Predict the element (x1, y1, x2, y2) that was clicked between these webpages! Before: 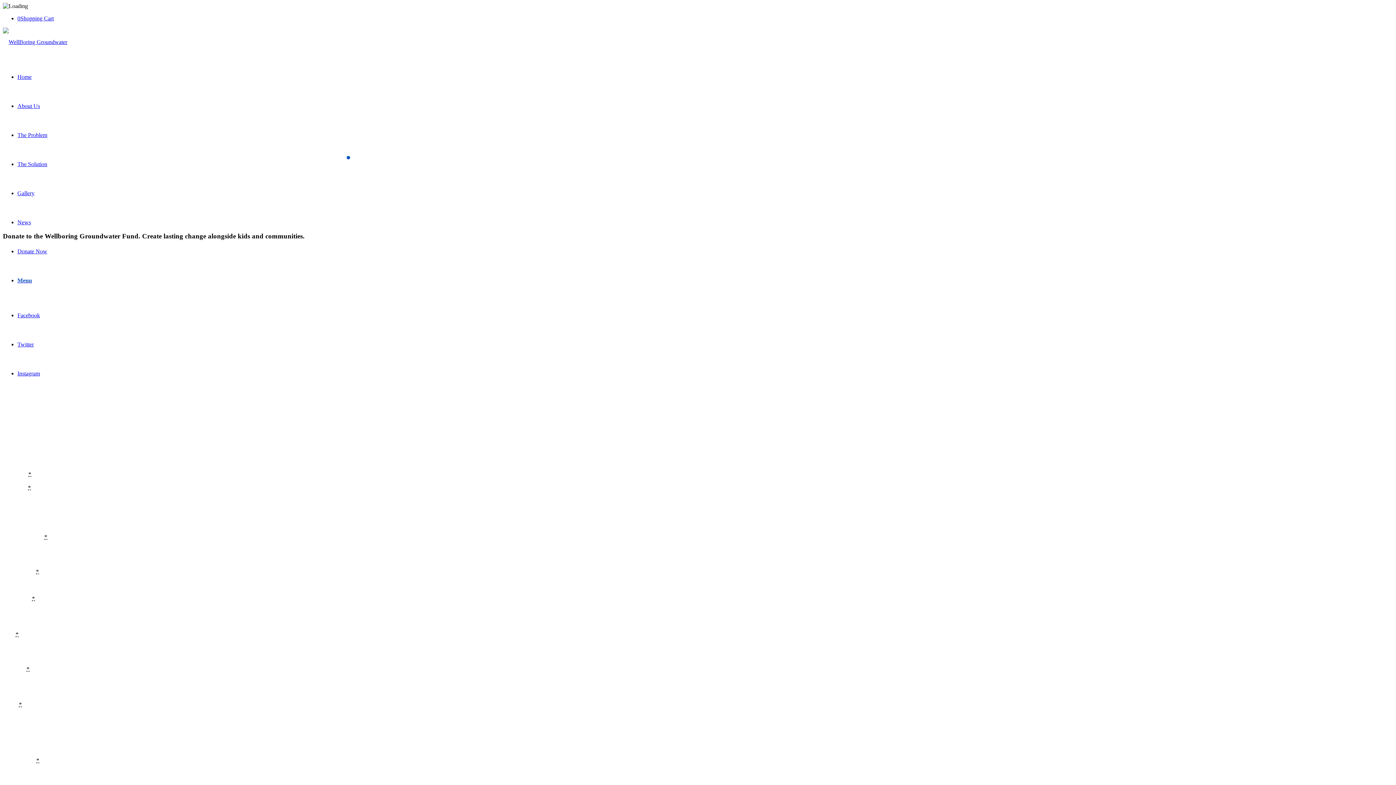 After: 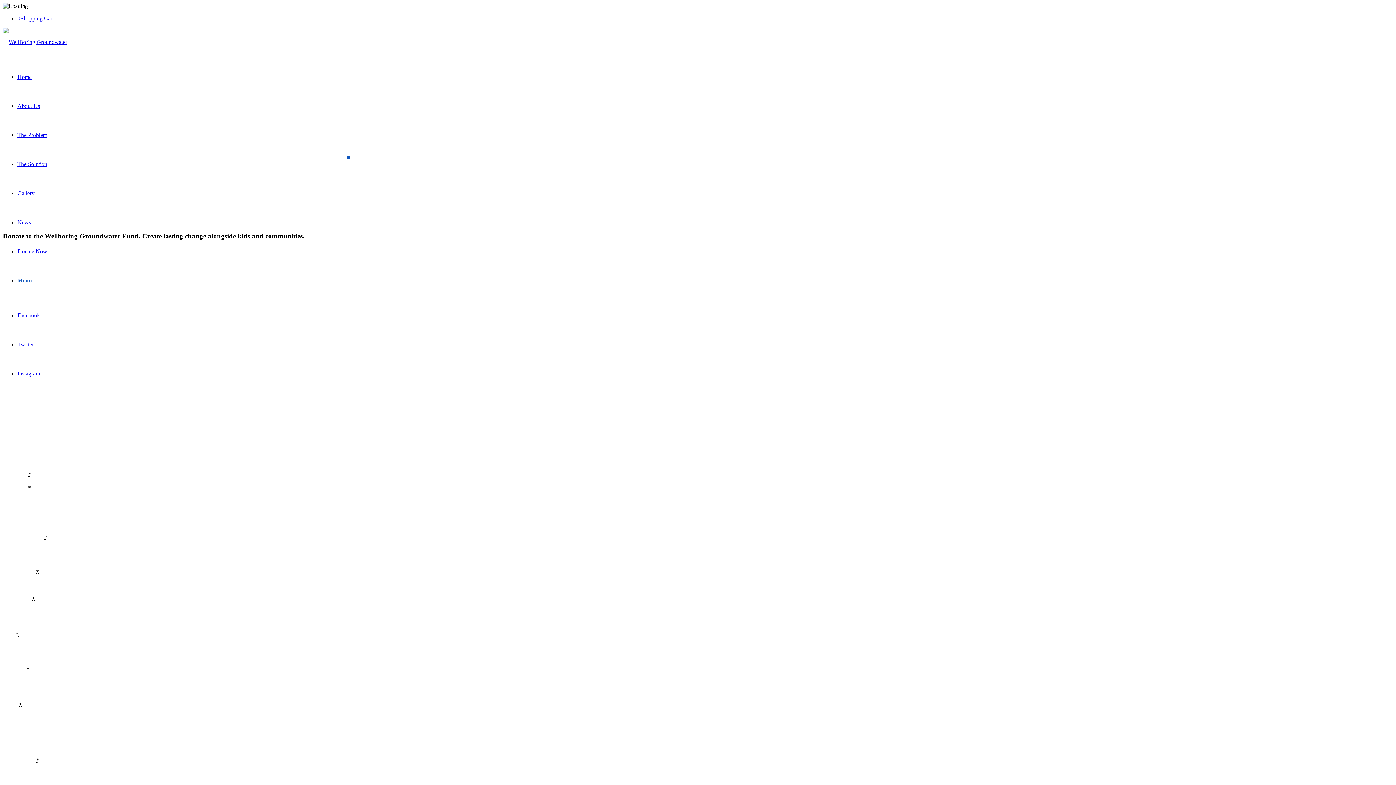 Action: label: Menu bbox: (17, 277, 32, 283)